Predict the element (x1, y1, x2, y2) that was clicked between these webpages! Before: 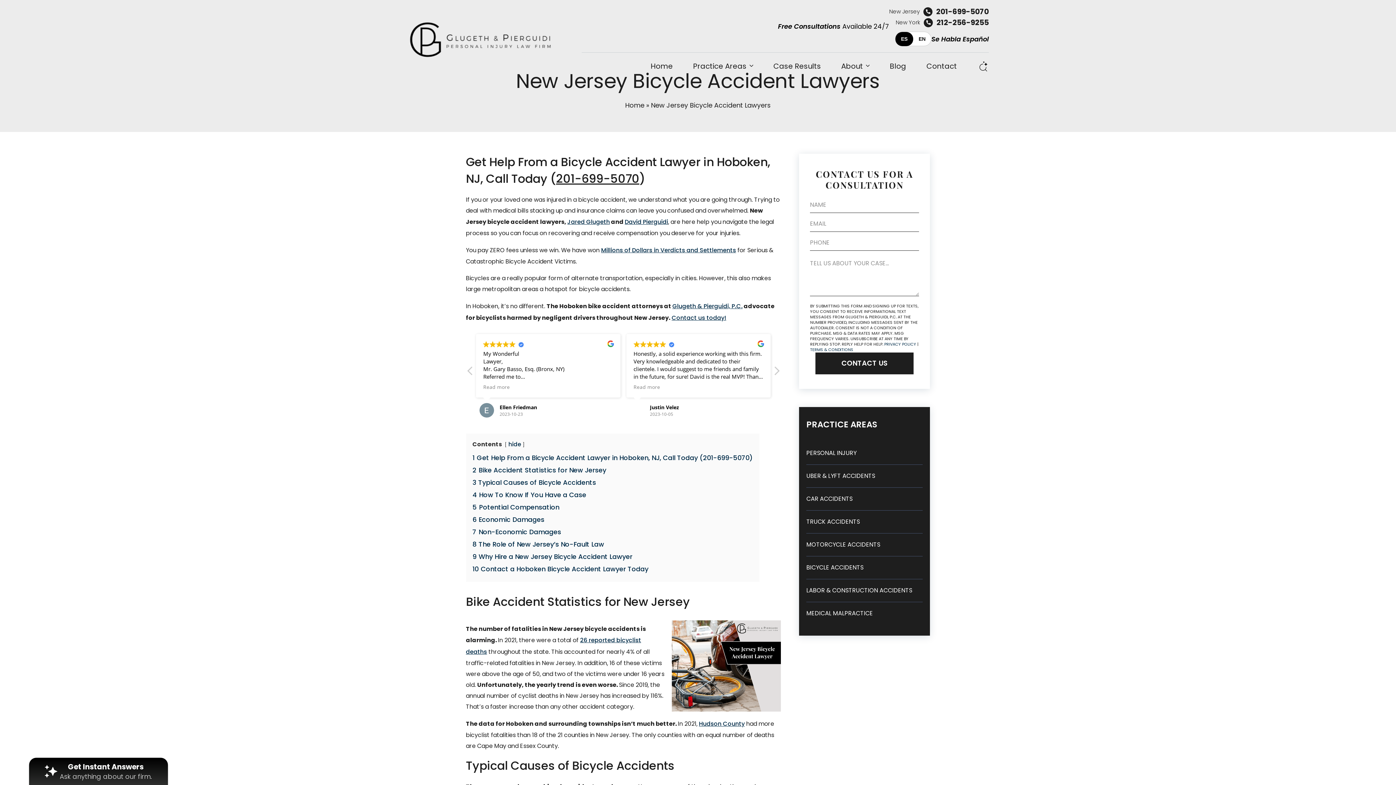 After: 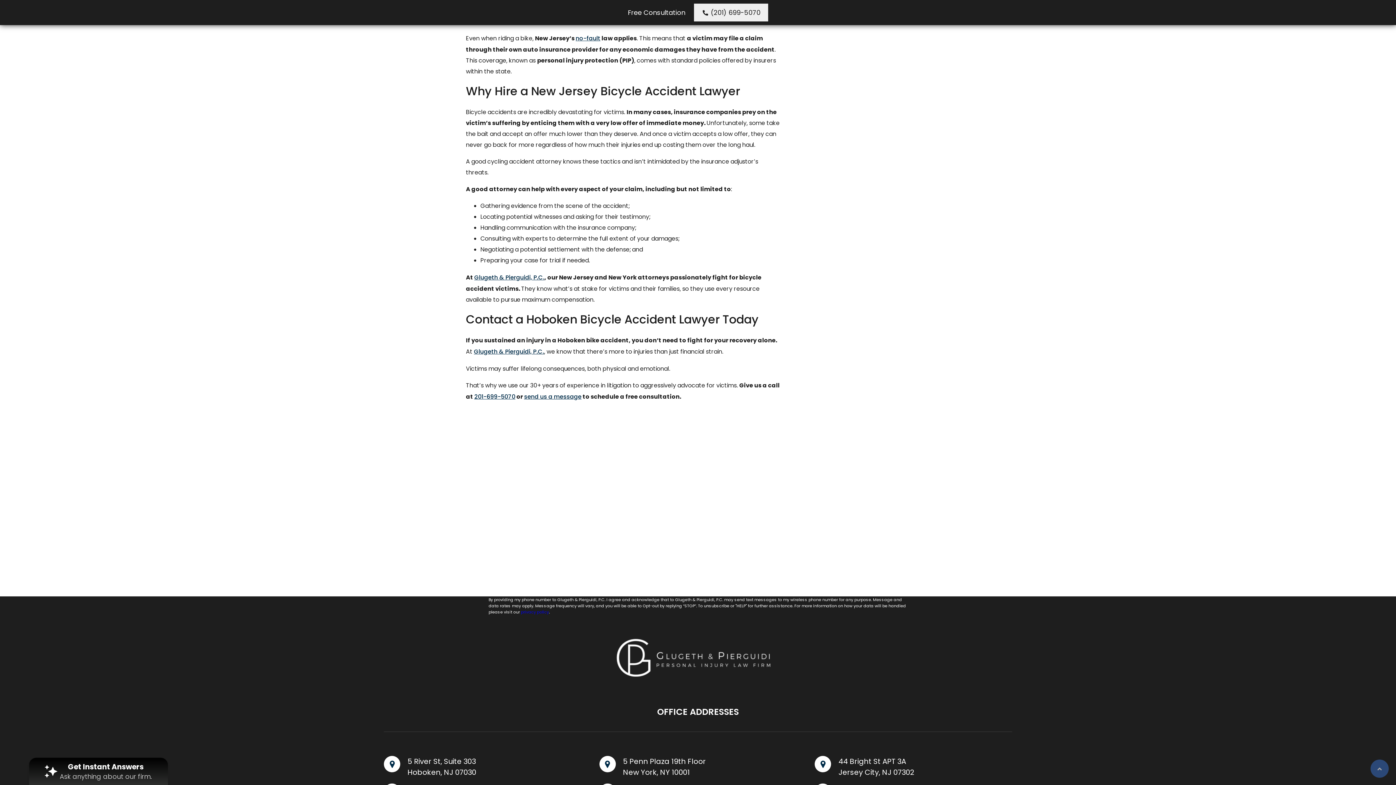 Action: label: 8 The Role of New Jersey’s No-Fault Law bbox: (472, 540, 604, 549)